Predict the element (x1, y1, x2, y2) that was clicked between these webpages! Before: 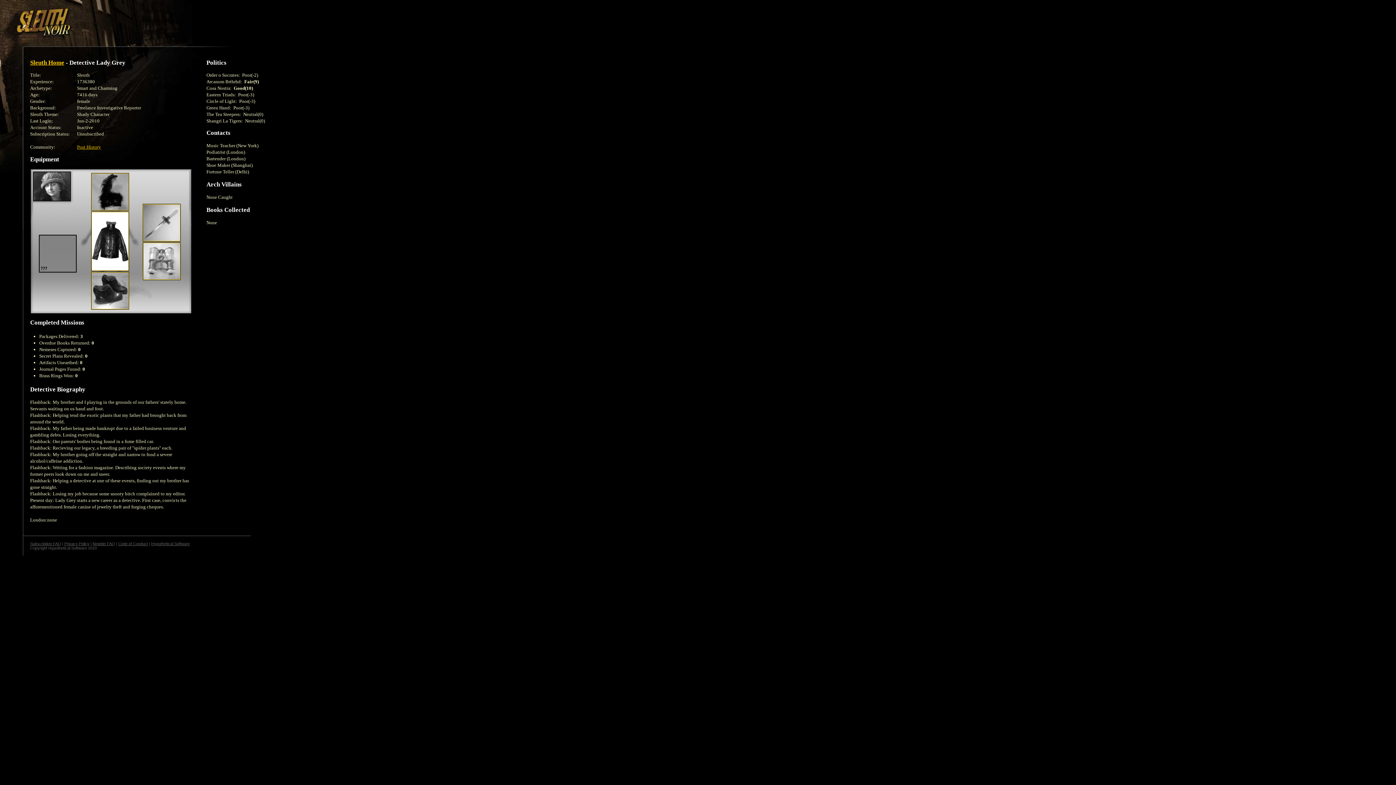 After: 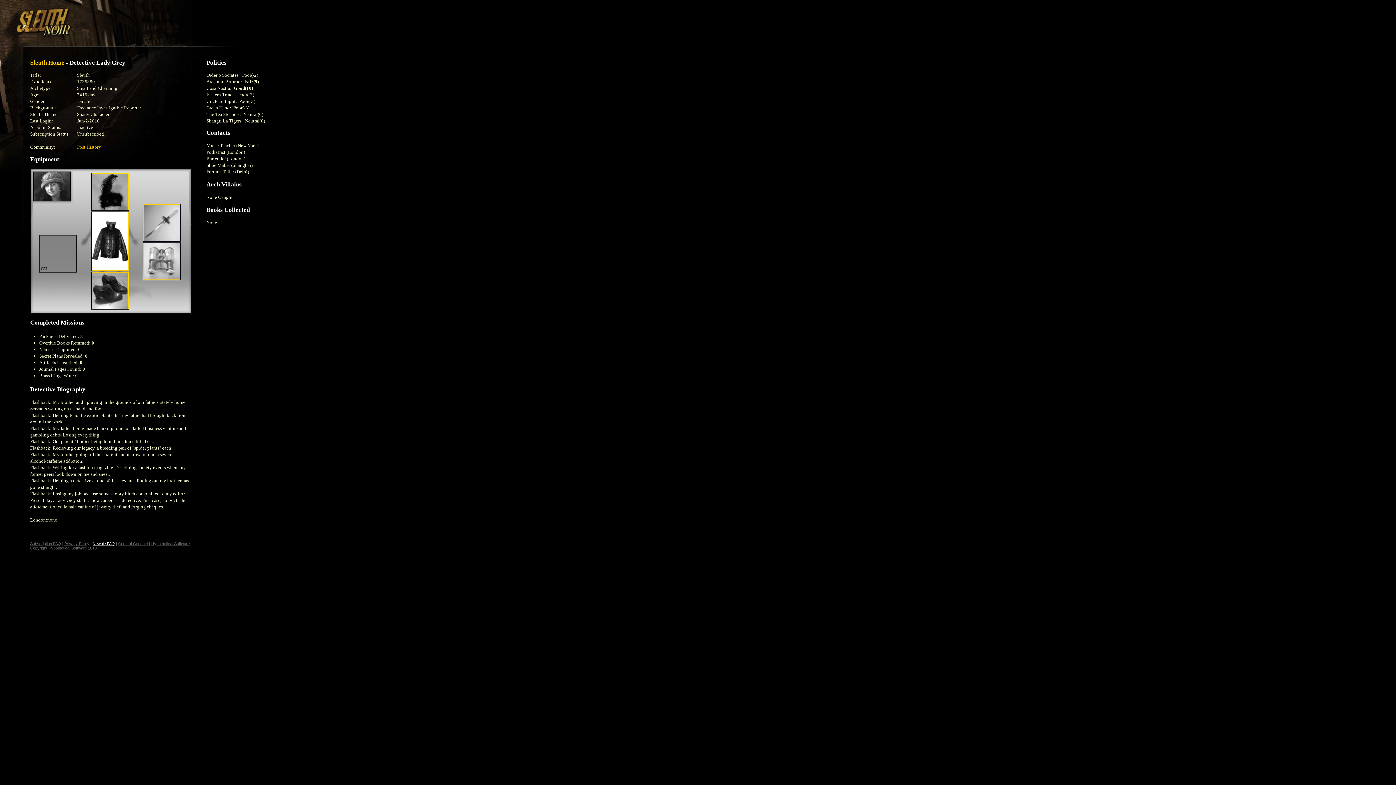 Action: bbox: (92, 541, 114, 546) label: Newbie FAQ